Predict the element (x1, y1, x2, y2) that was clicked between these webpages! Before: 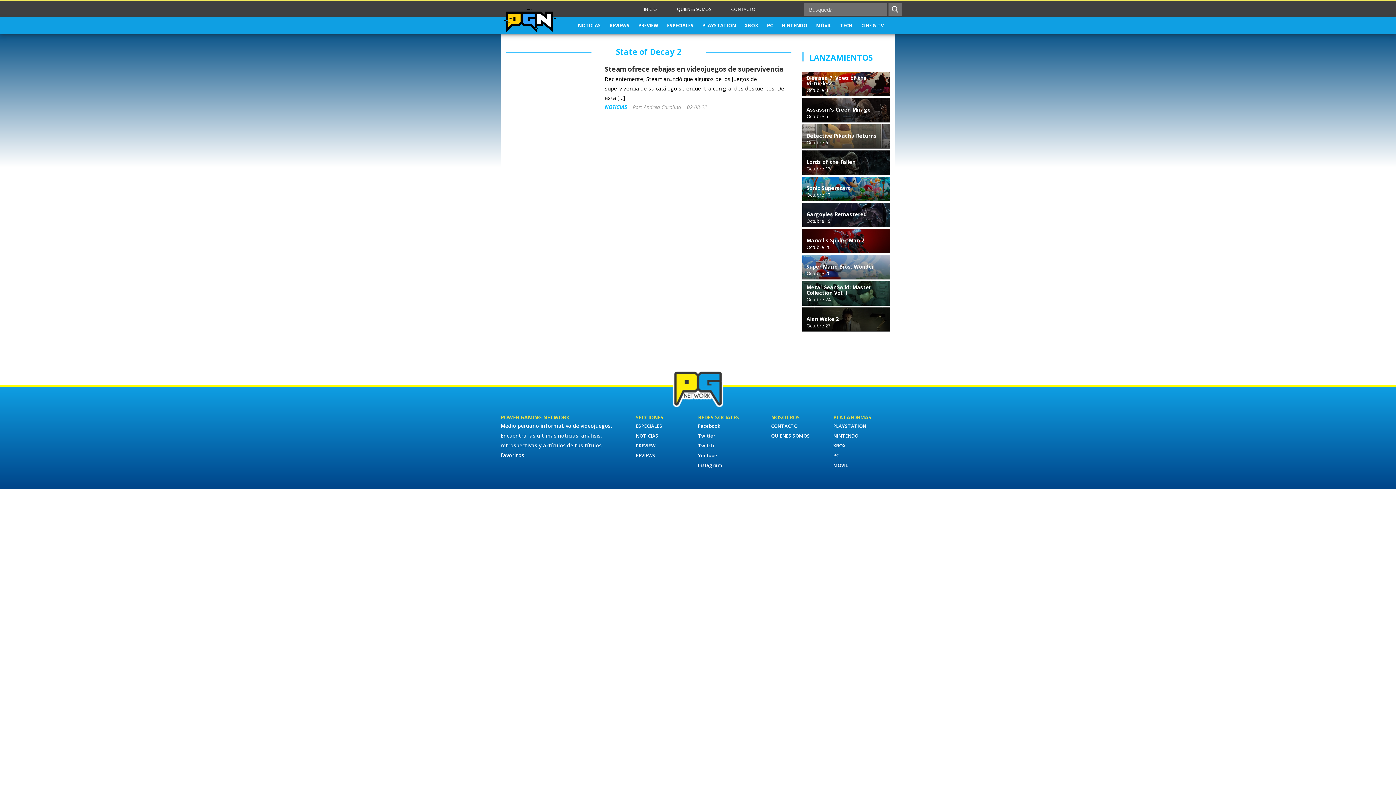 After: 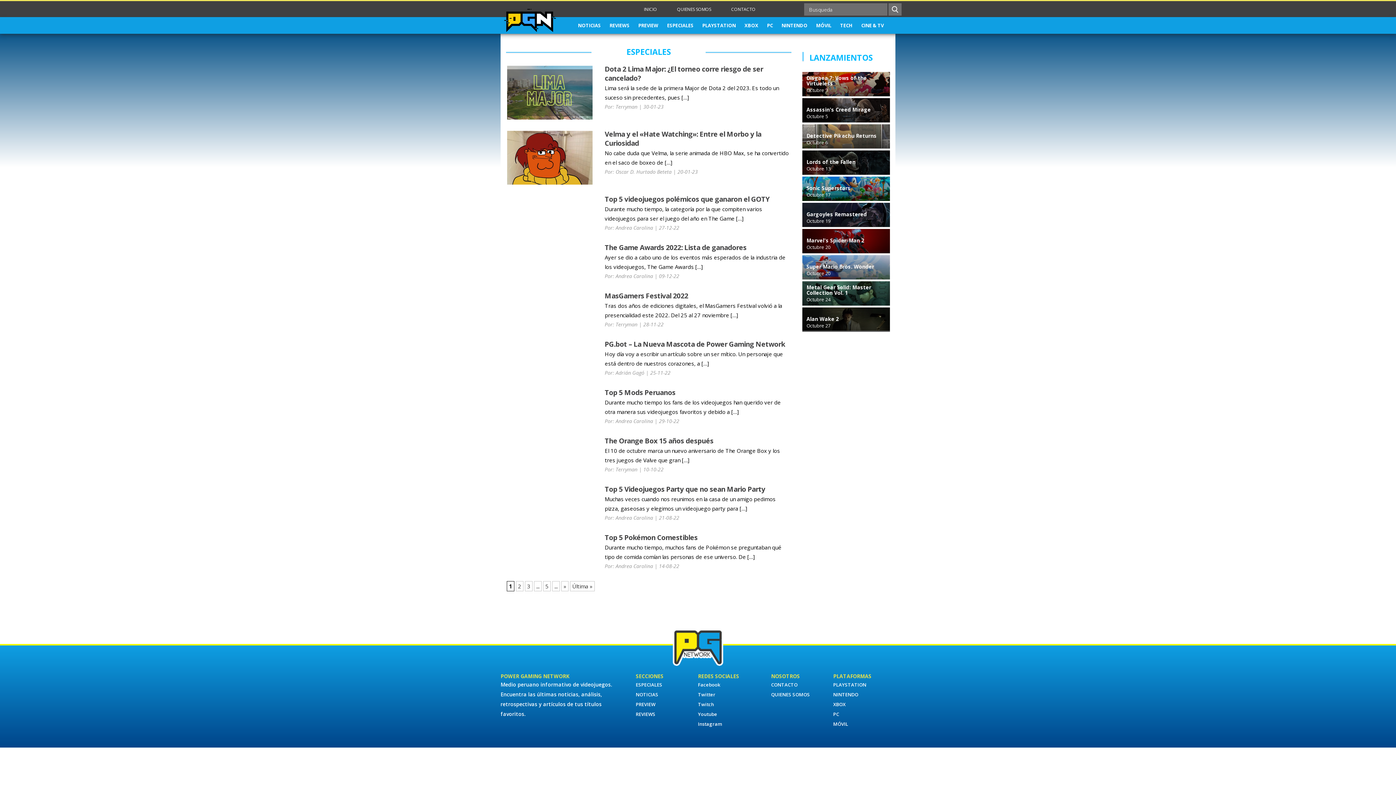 Action: label: ESPECIALES bbox: (636, 422, 662, 429)